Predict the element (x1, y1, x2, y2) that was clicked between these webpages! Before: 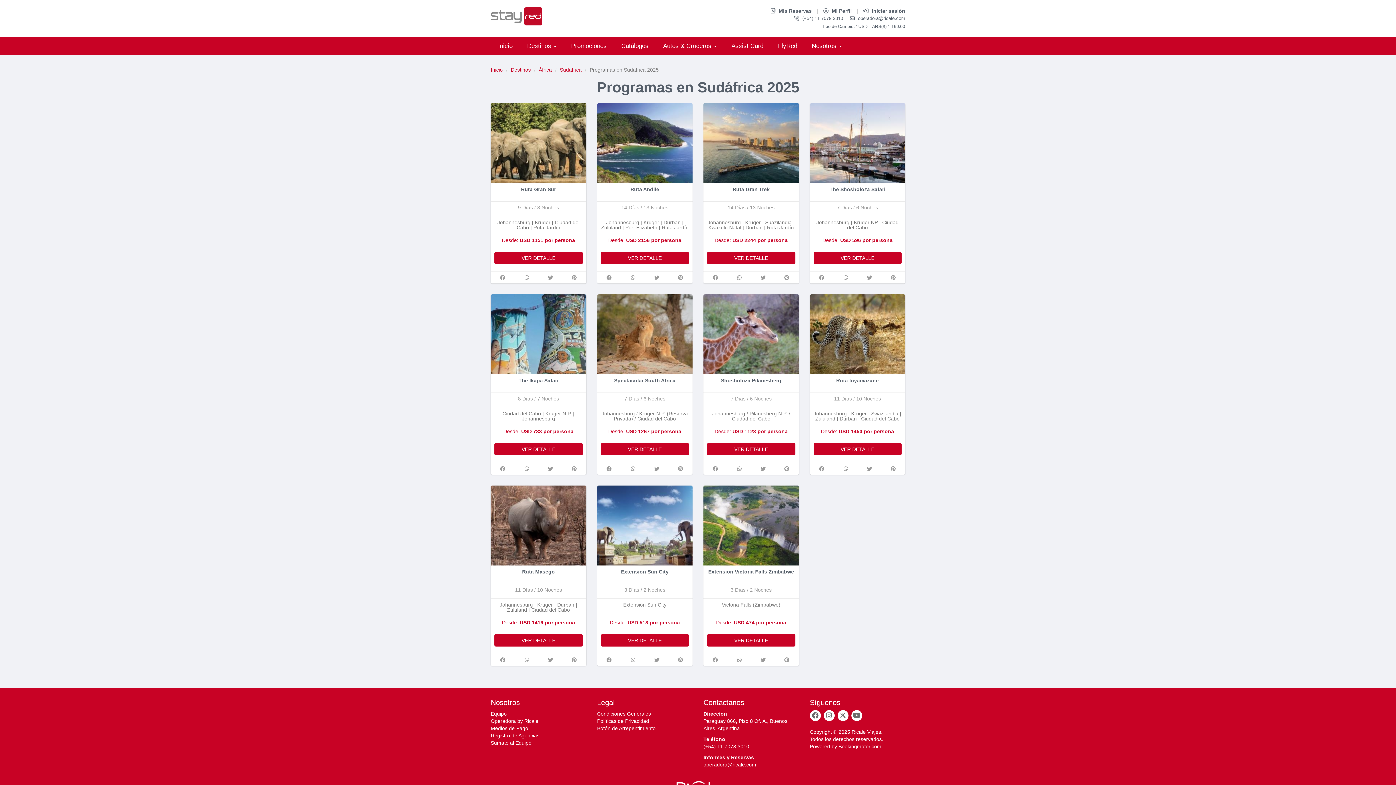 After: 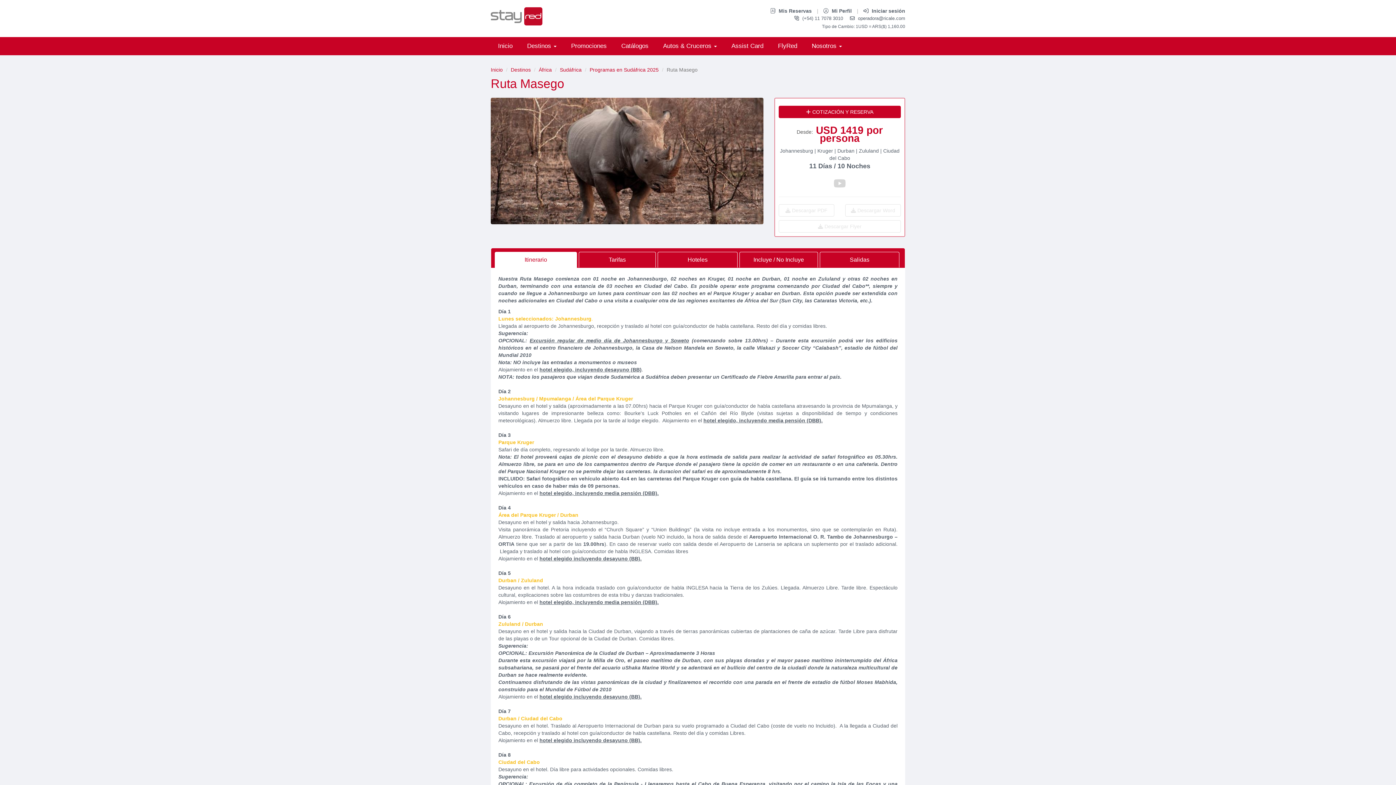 Action: bbox: (490, 522, 586, 528)